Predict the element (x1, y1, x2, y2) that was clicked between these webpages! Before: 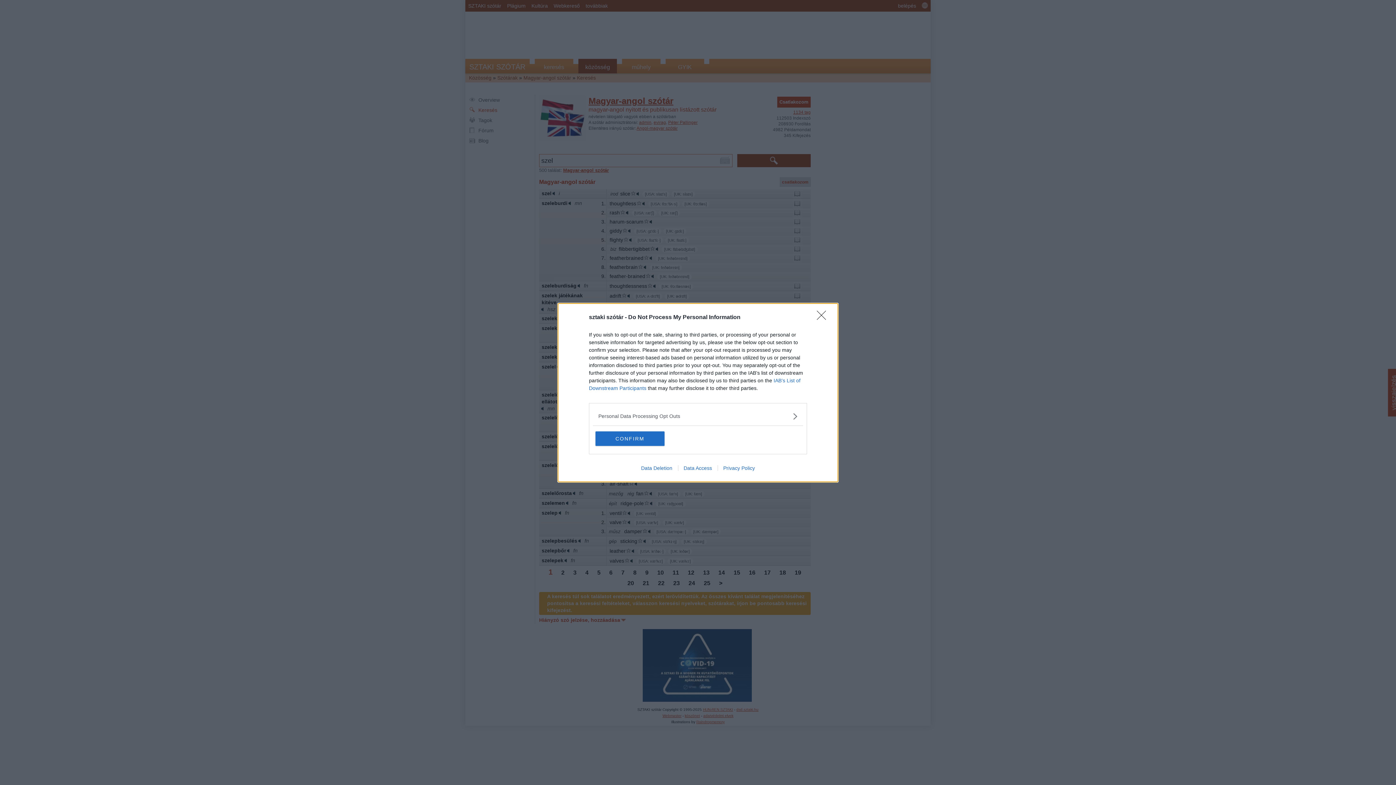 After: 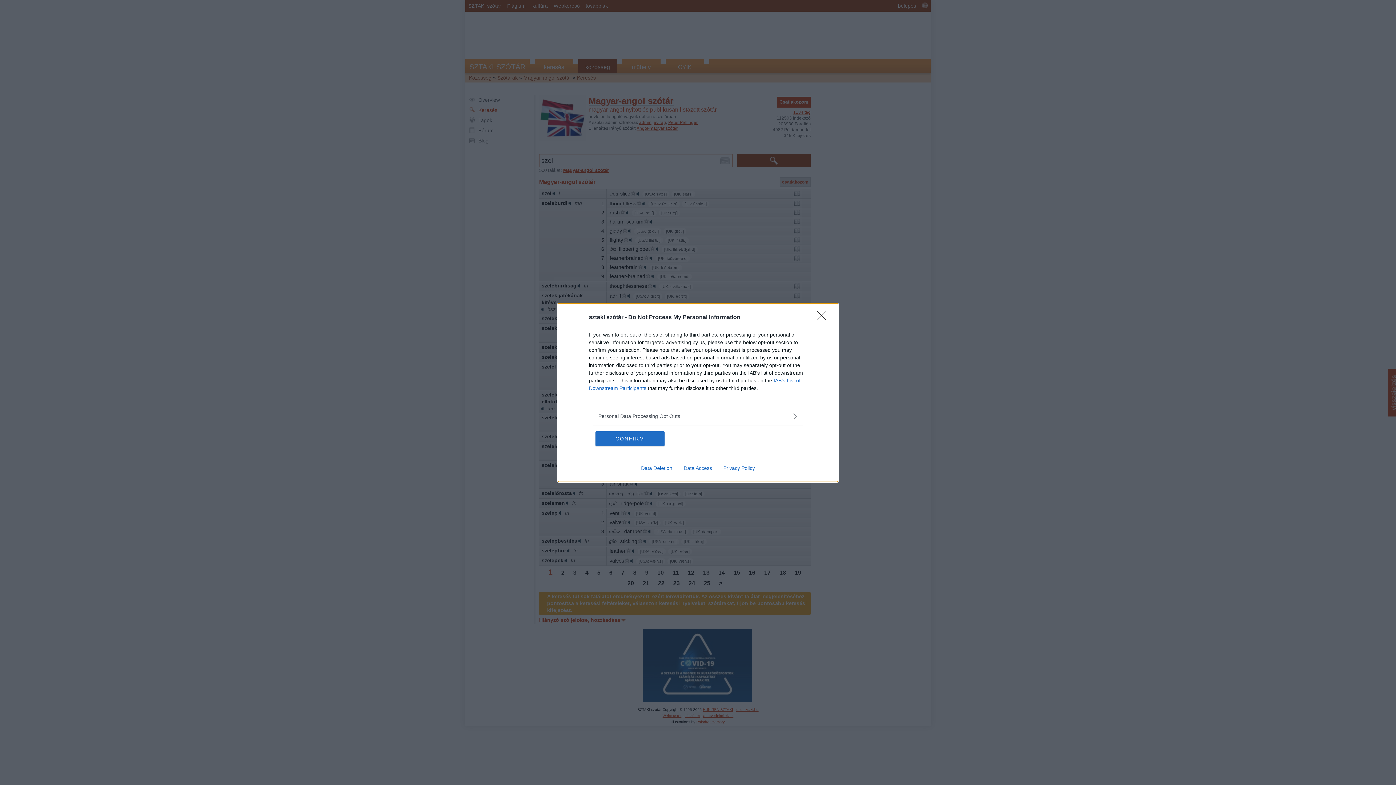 Action: label: Privacy Policy bbox: (717, 465, 760, 471)